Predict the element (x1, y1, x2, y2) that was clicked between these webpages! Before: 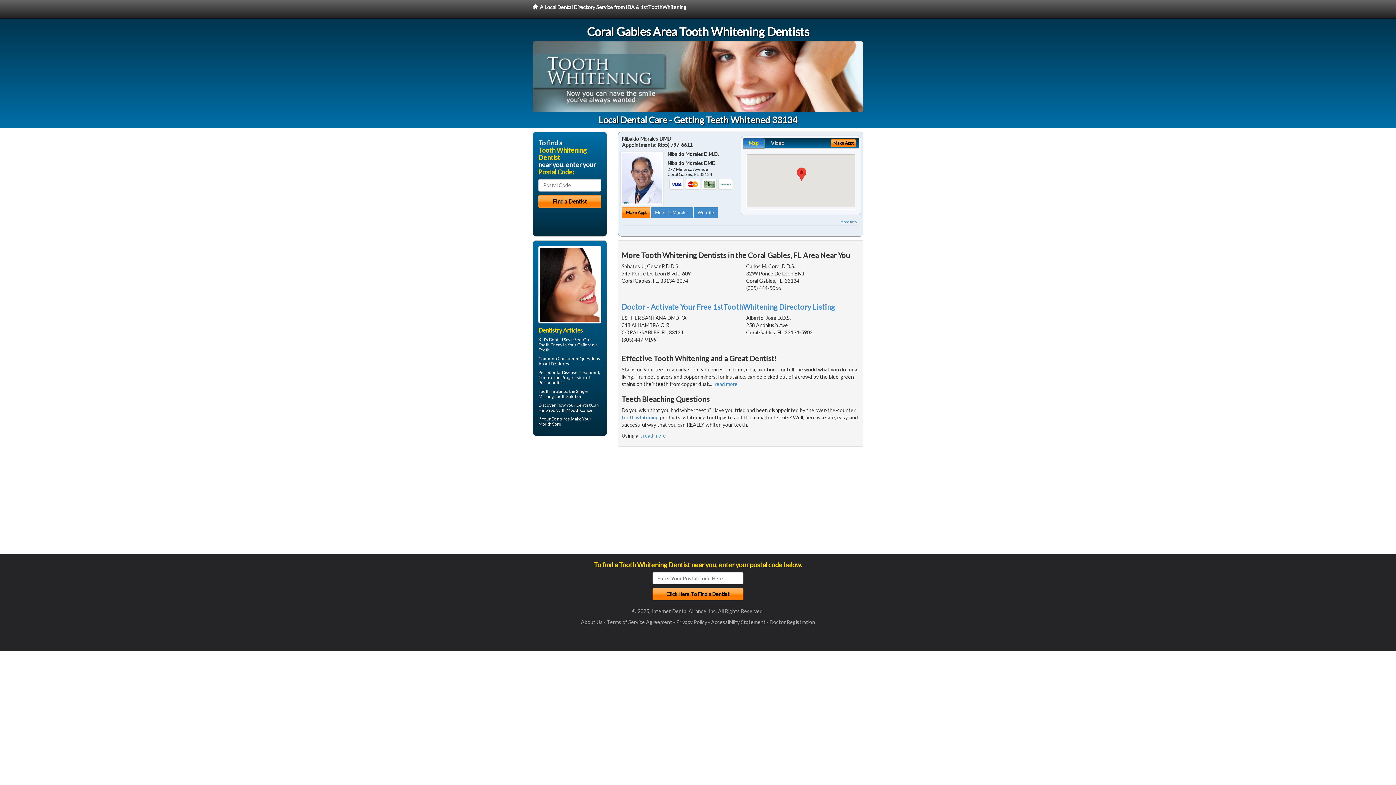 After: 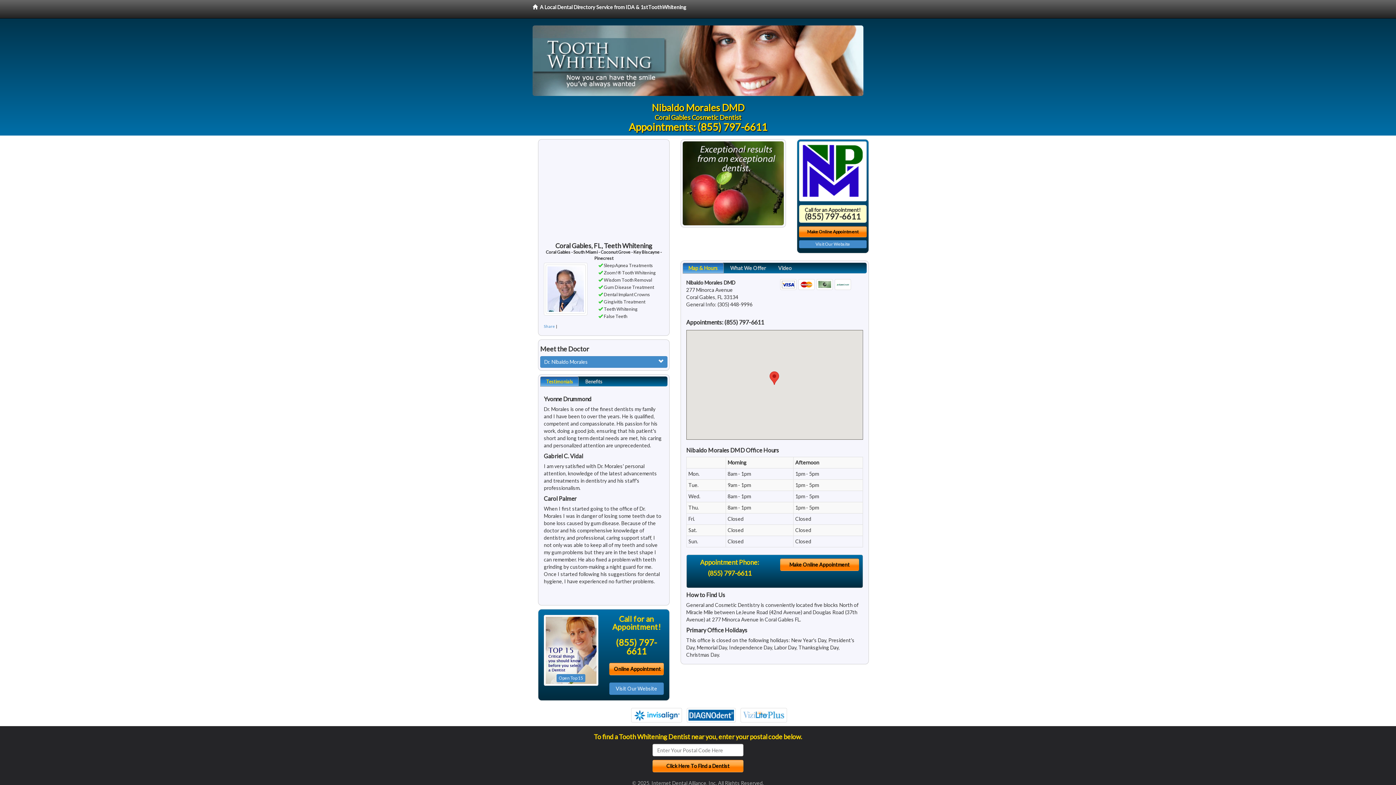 Action: bbox: (651, 207, 693, 218) label: Meet Dr. Morales